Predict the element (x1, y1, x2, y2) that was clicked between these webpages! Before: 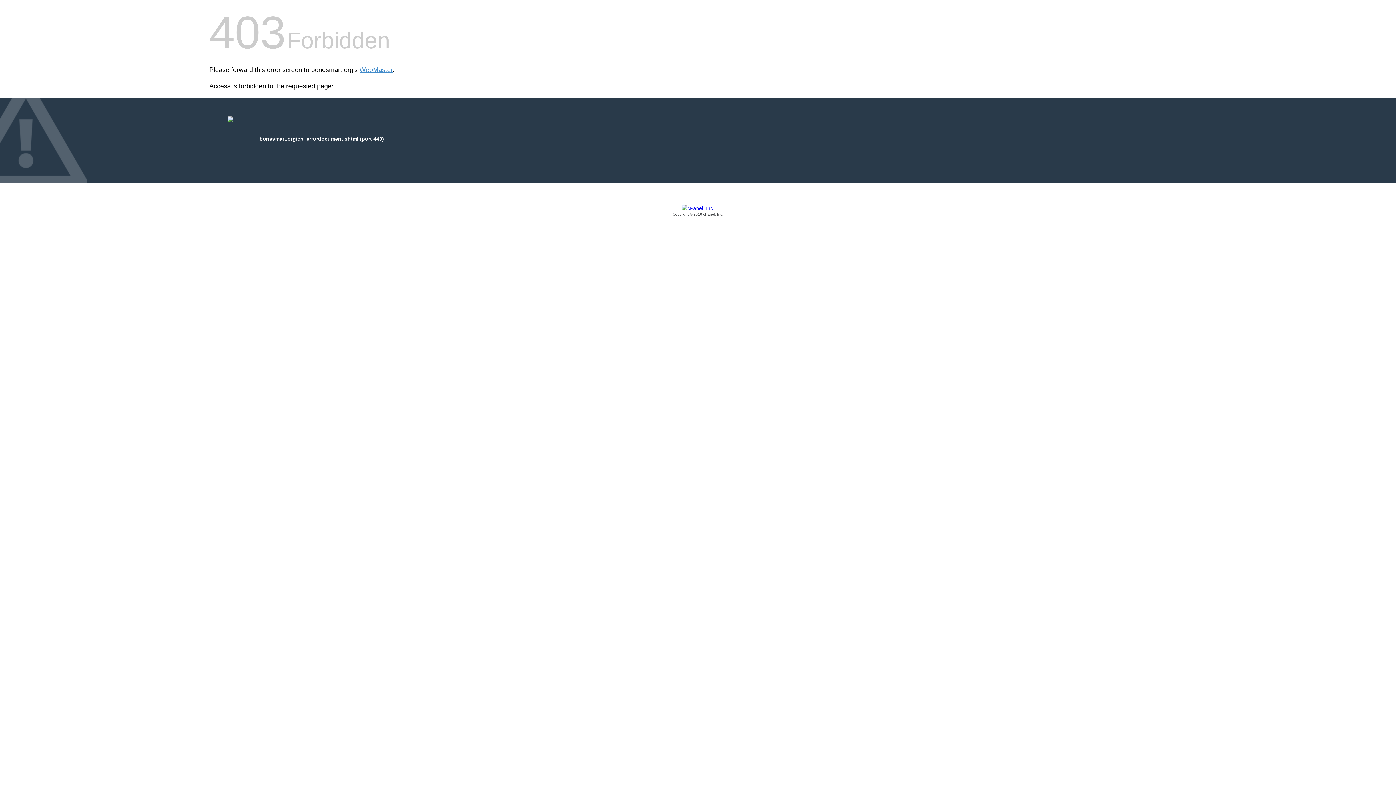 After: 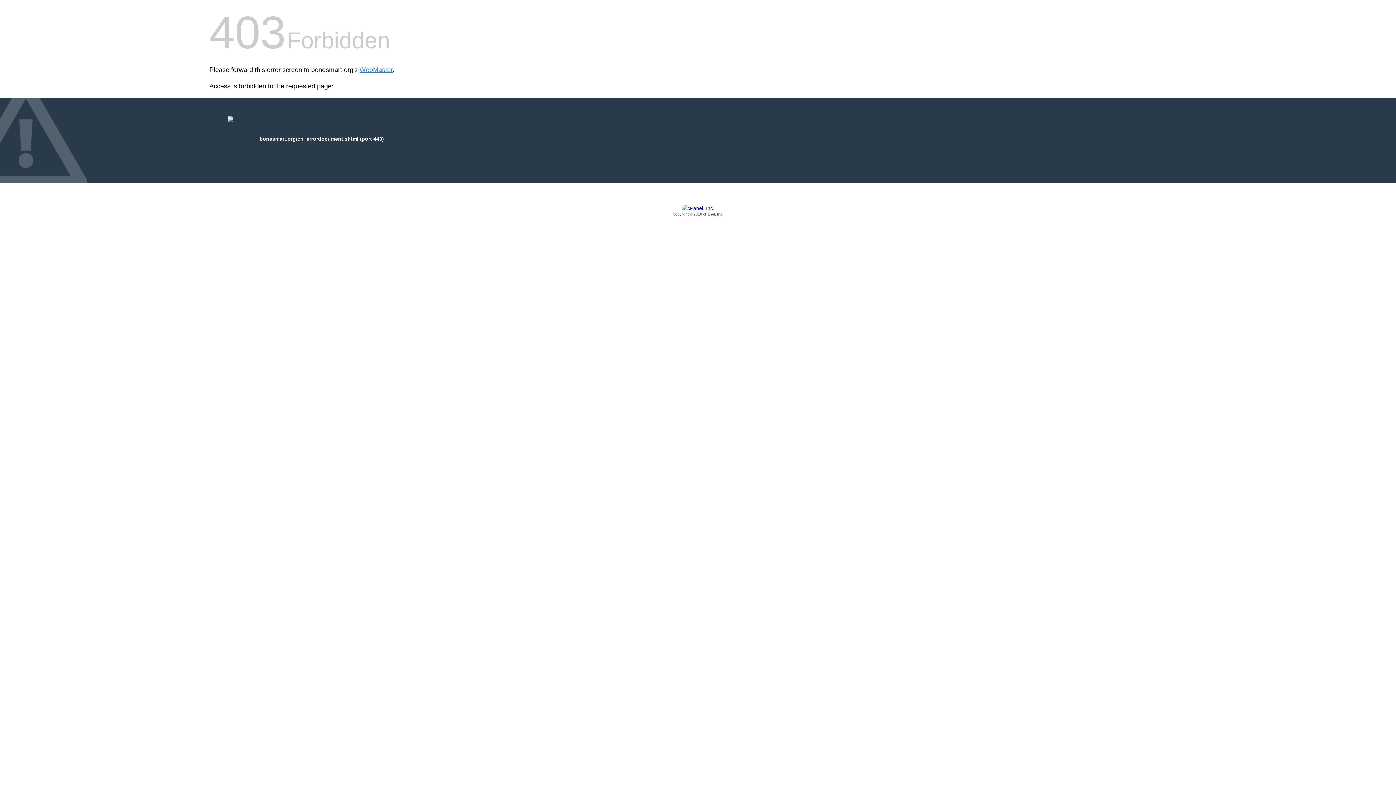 Action: label: Copyright © 2016 cPanel, Inc. bbox: (209, 205, 1186, 217)